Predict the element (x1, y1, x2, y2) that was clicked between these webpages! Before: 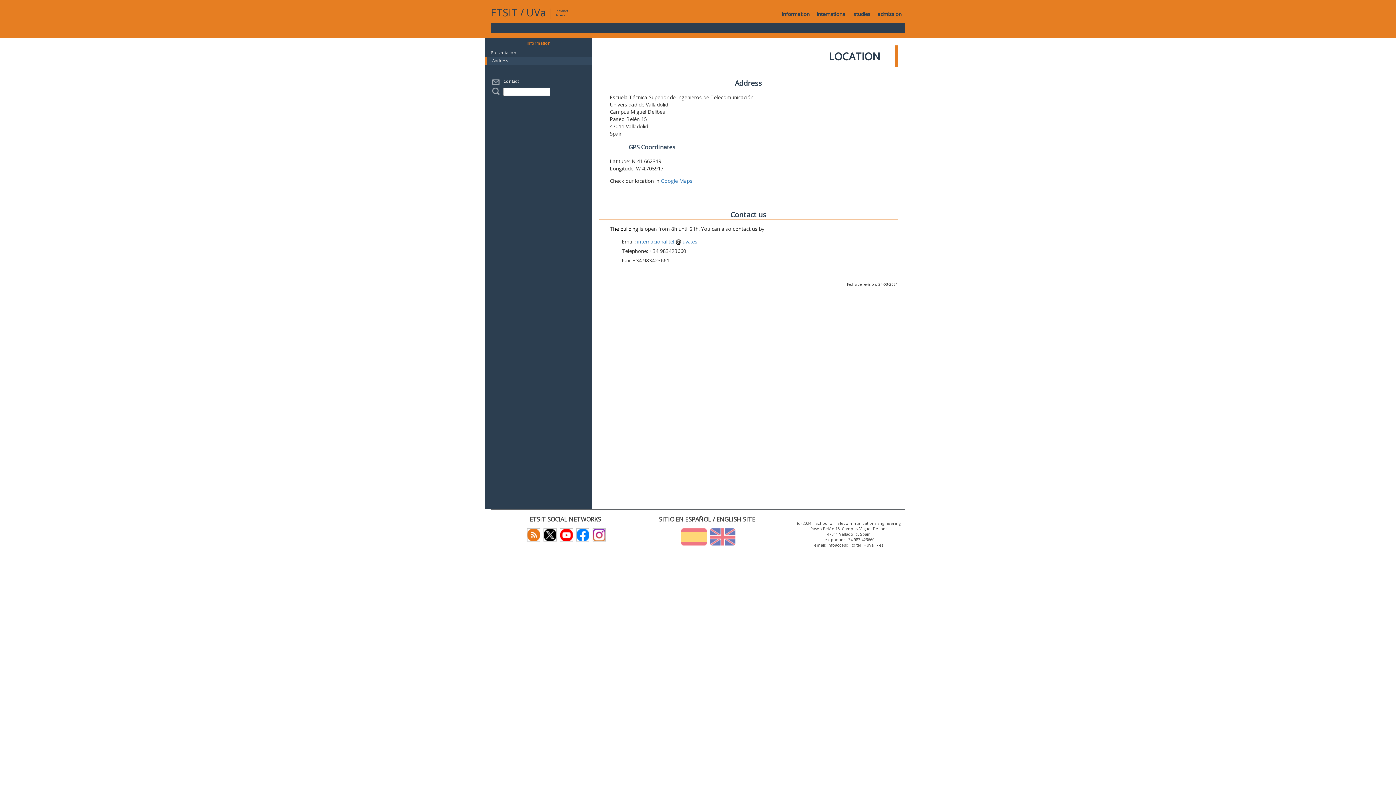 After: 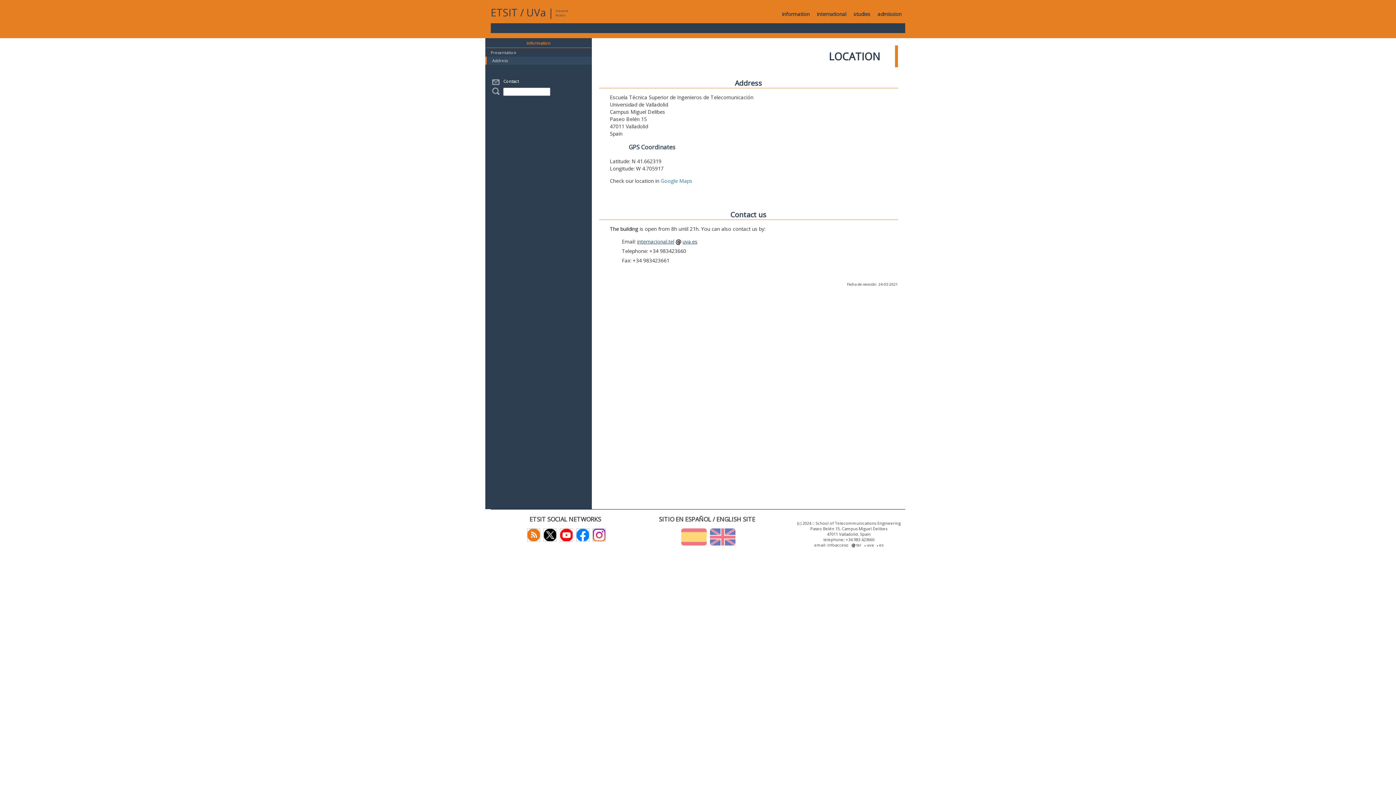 Action: bbox: (637, 238, 697, 245) label: internacional.teluva.es